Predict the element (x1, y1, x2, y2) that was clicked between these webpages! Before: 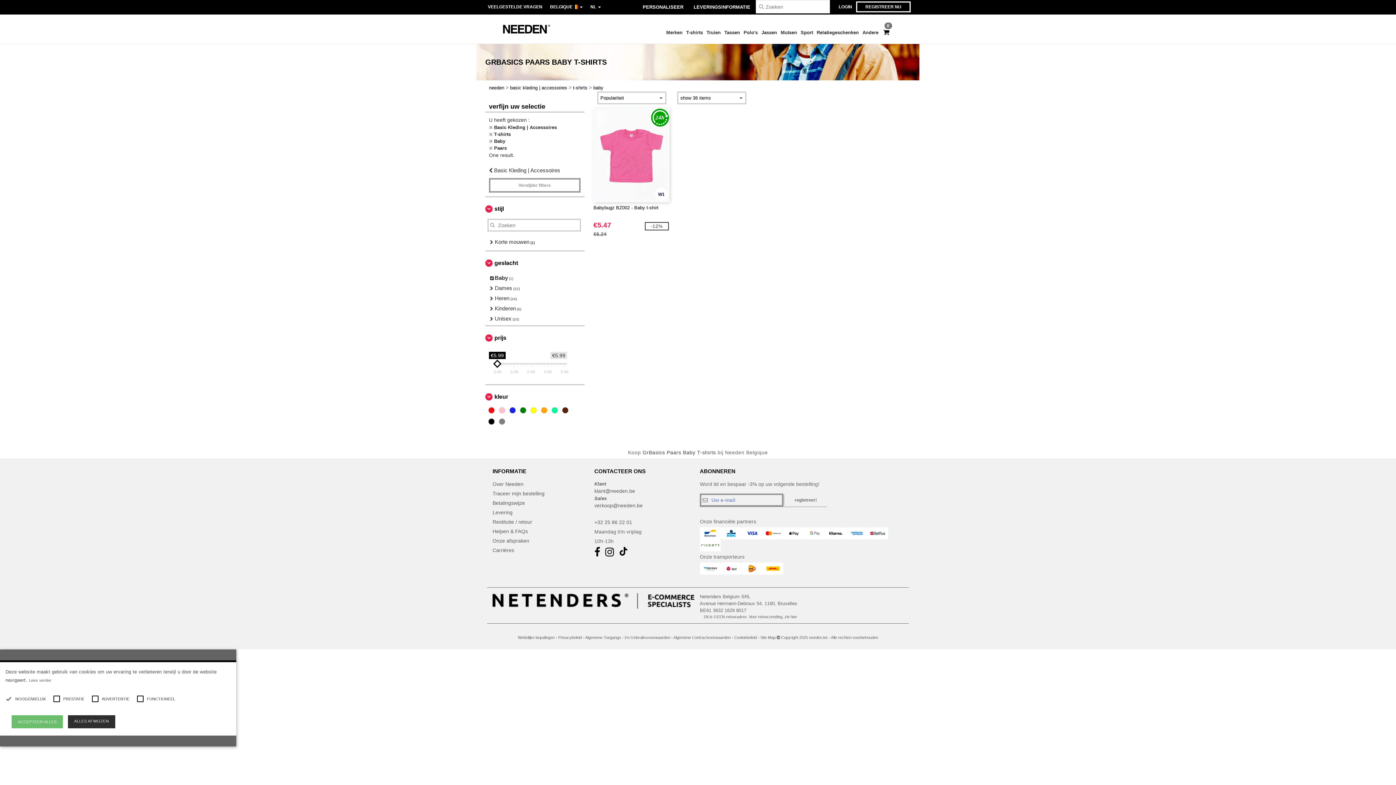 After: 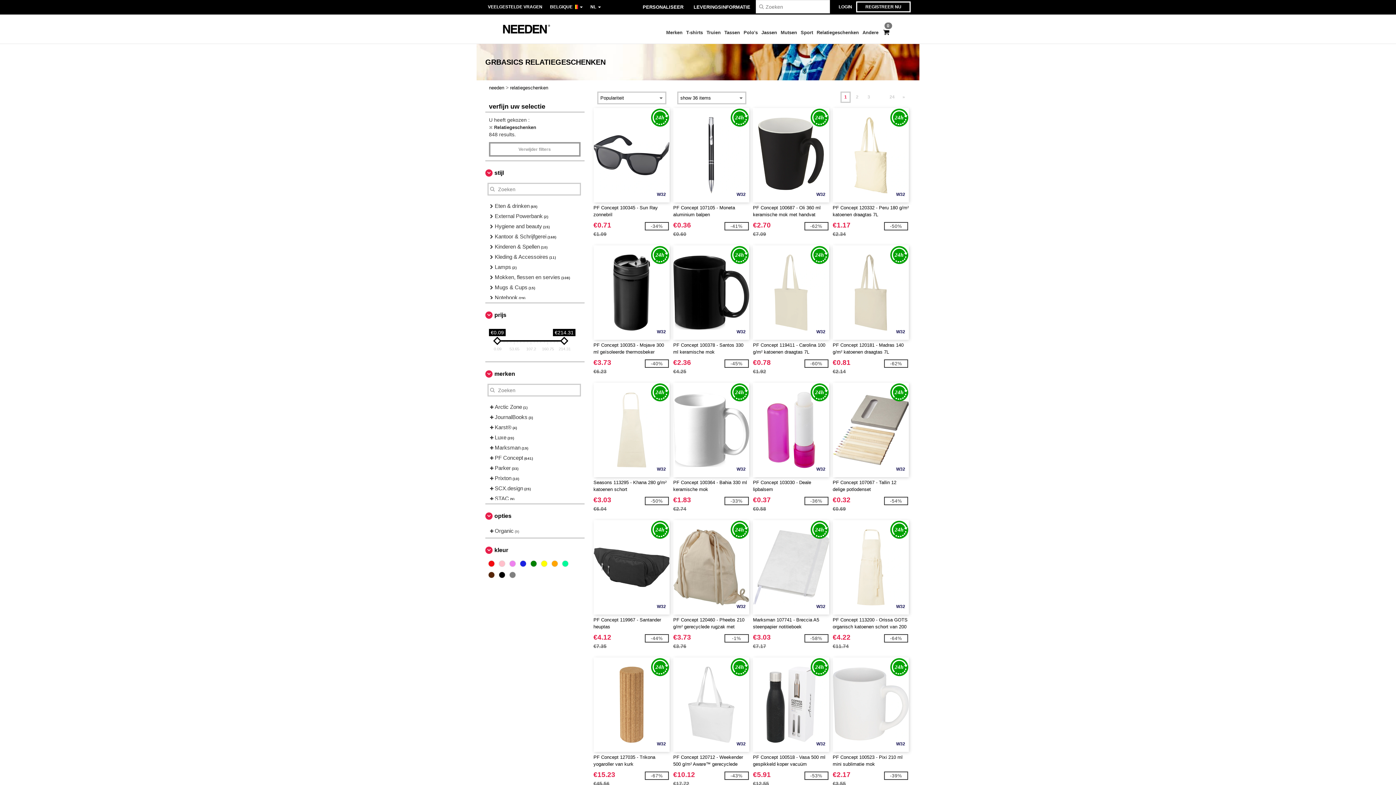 Action: label: Relatiegeschenken bbox: (815, 25, 860, 41)